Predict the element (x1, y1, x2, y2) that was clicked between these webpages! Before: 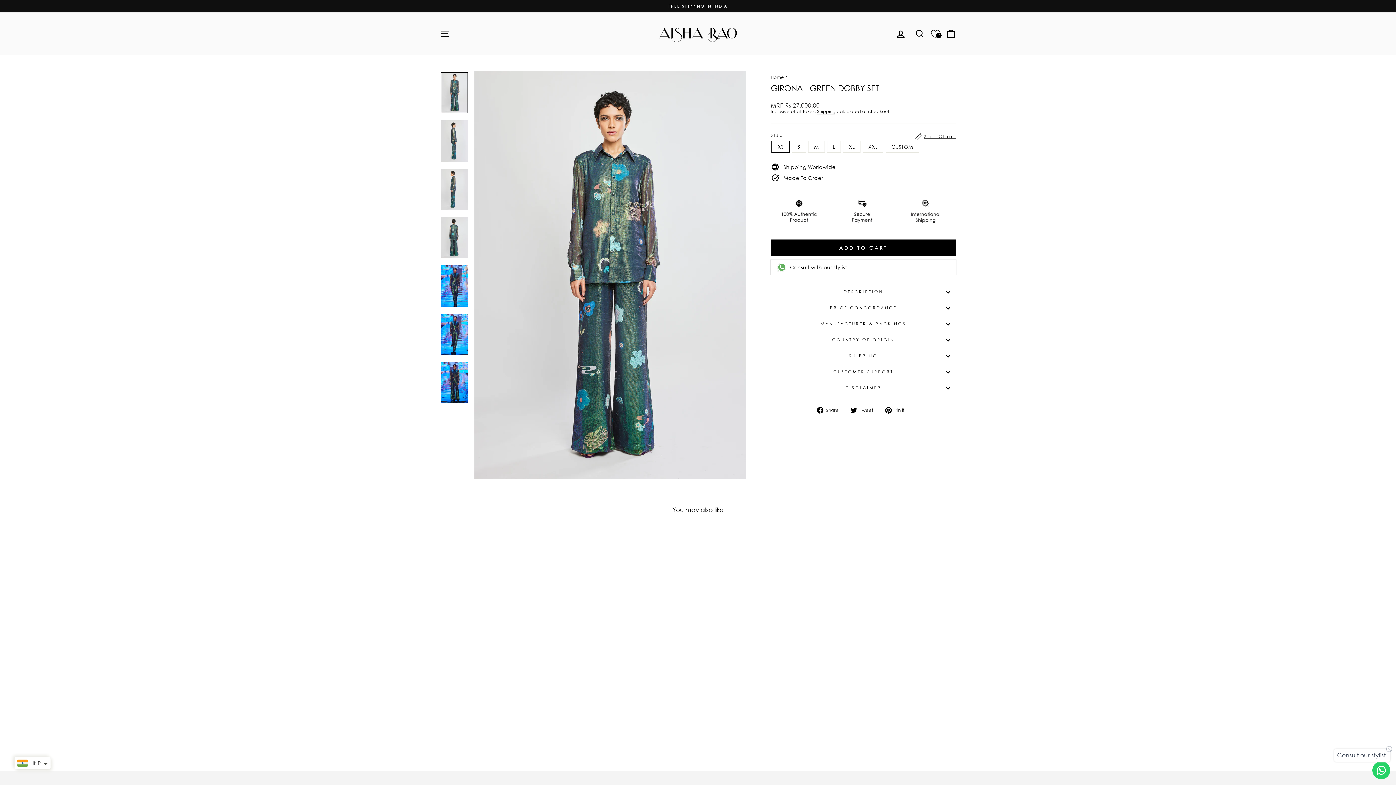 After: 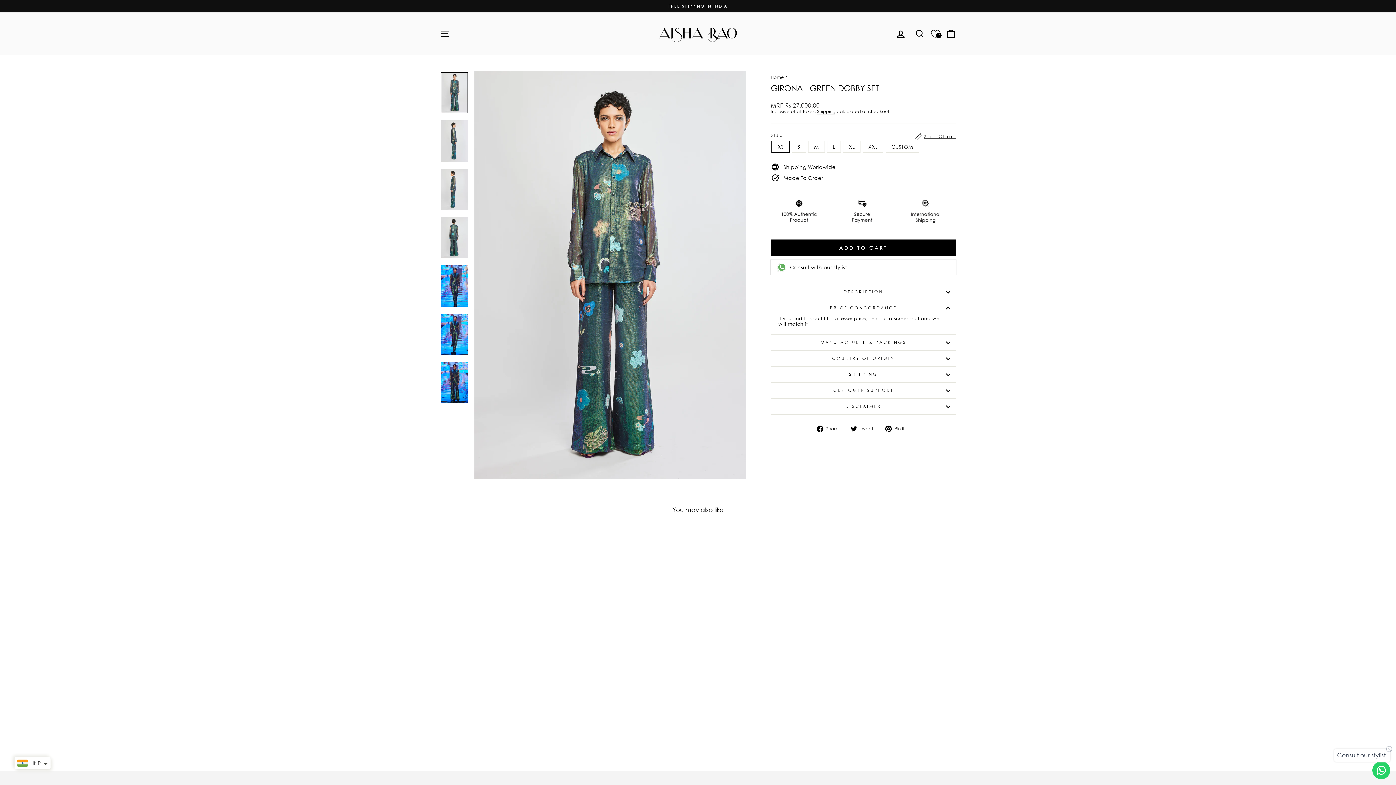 Action: bbox: (770, 300, 956, 316) label: PRICE CONCORDANCE